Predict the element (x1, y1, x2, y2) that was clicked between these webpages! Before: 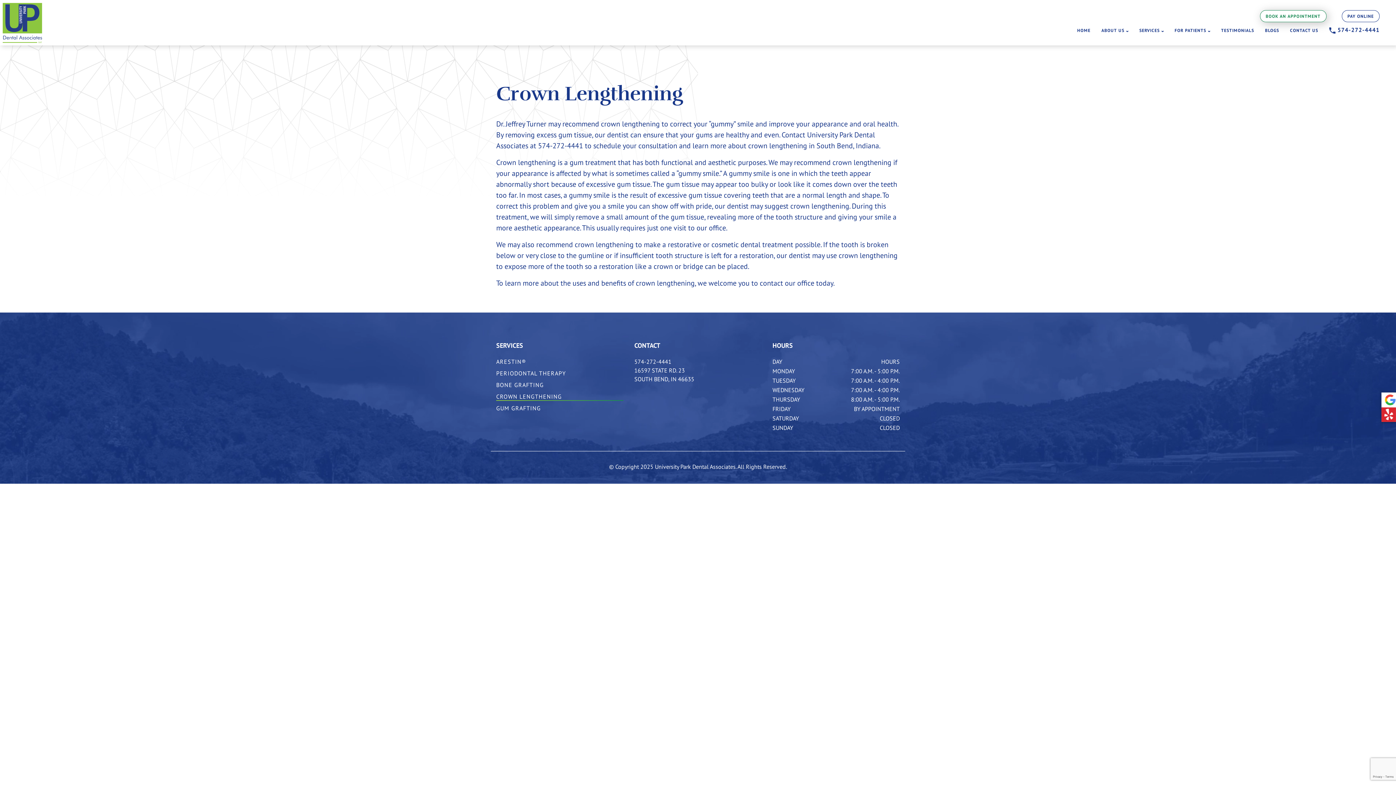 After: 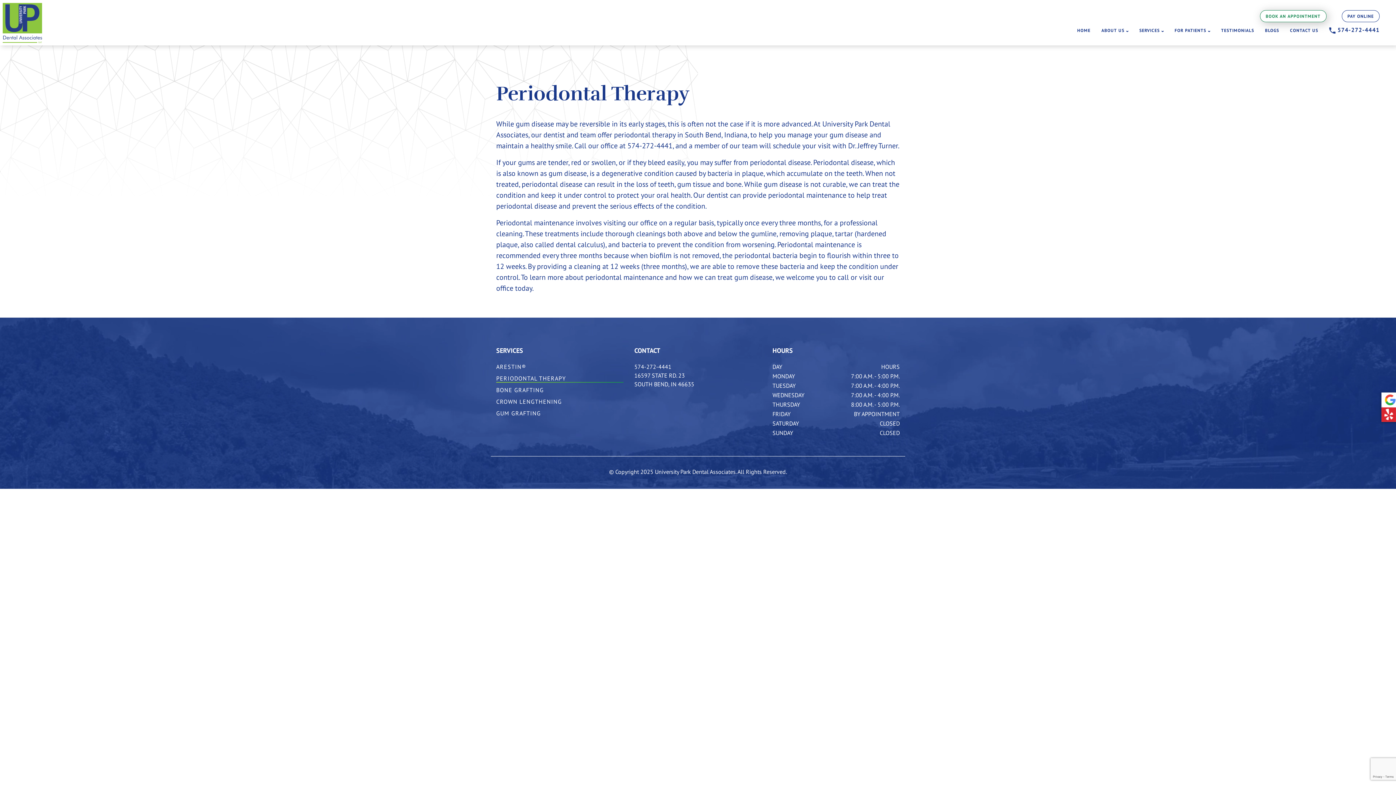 Action: bbox: (496, 369, 566, 377) label: PERIODONTAL THERAPY